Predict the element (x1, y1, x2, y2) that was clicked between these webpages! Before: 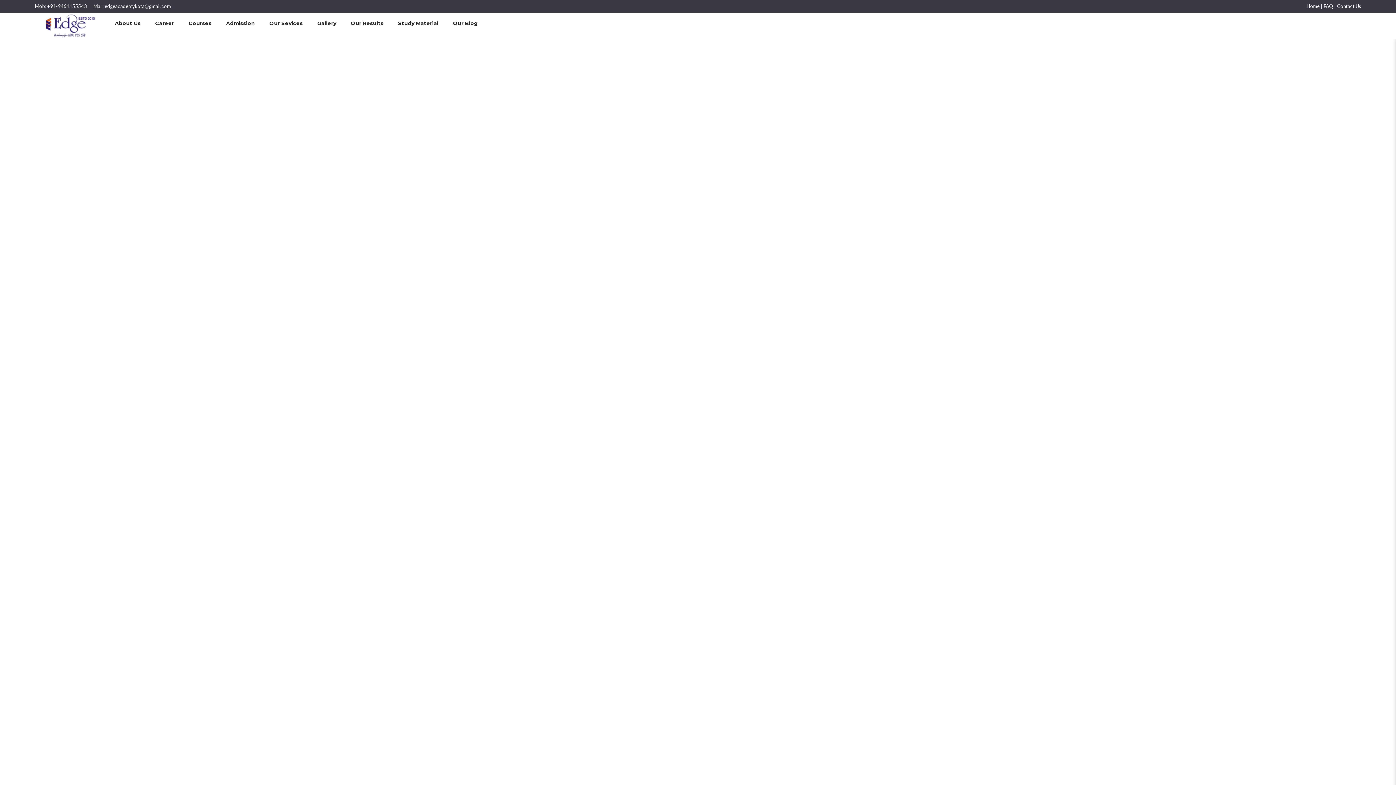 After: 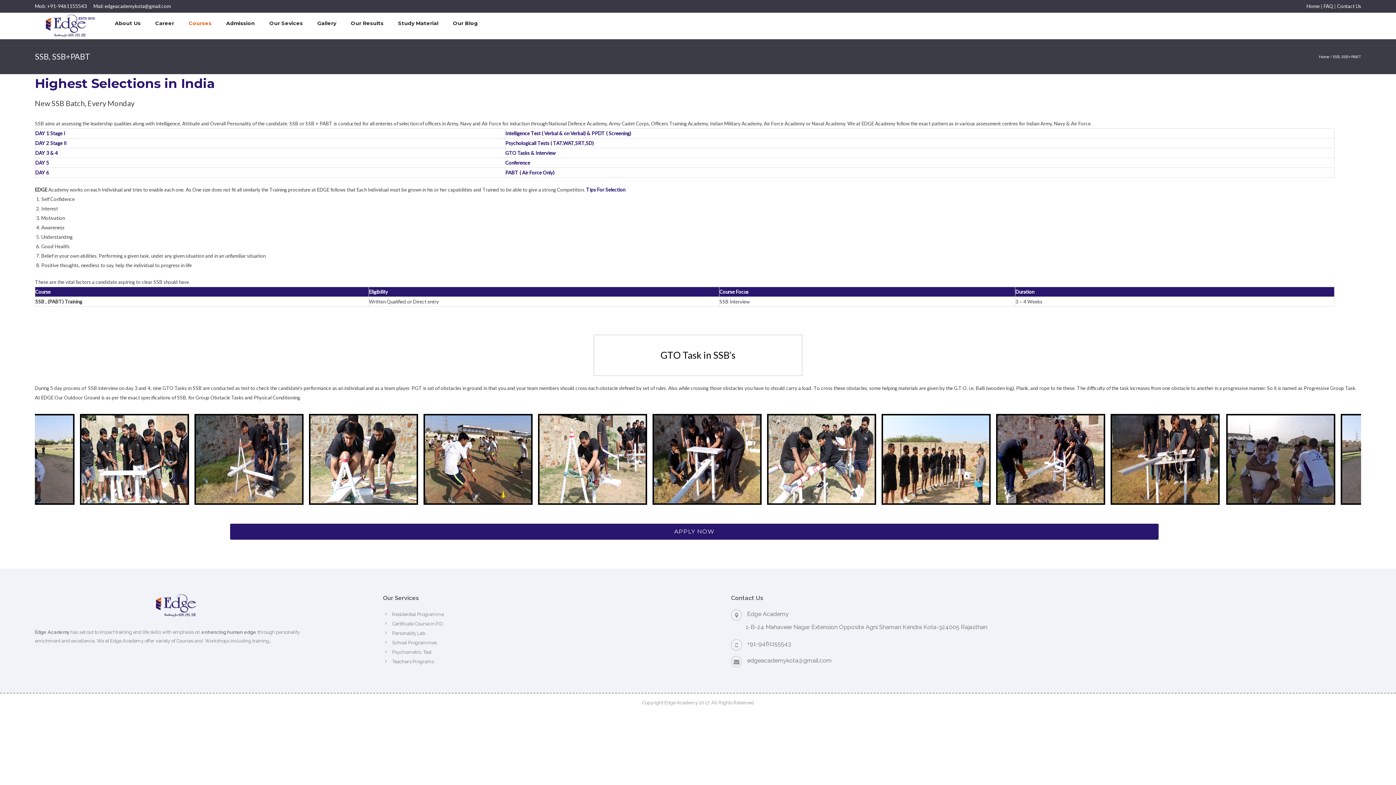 Action: bbox: (181, 20, 218, 26) label: Courses